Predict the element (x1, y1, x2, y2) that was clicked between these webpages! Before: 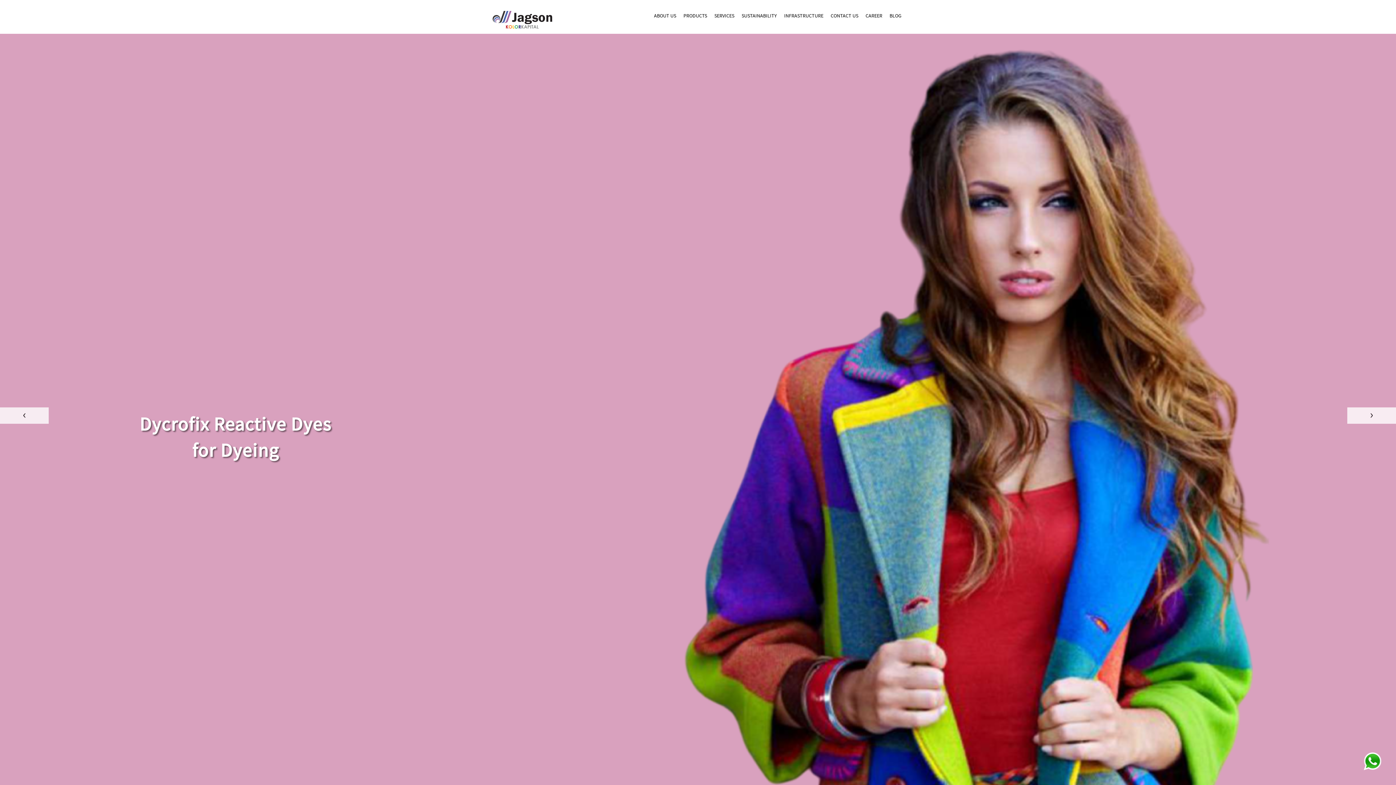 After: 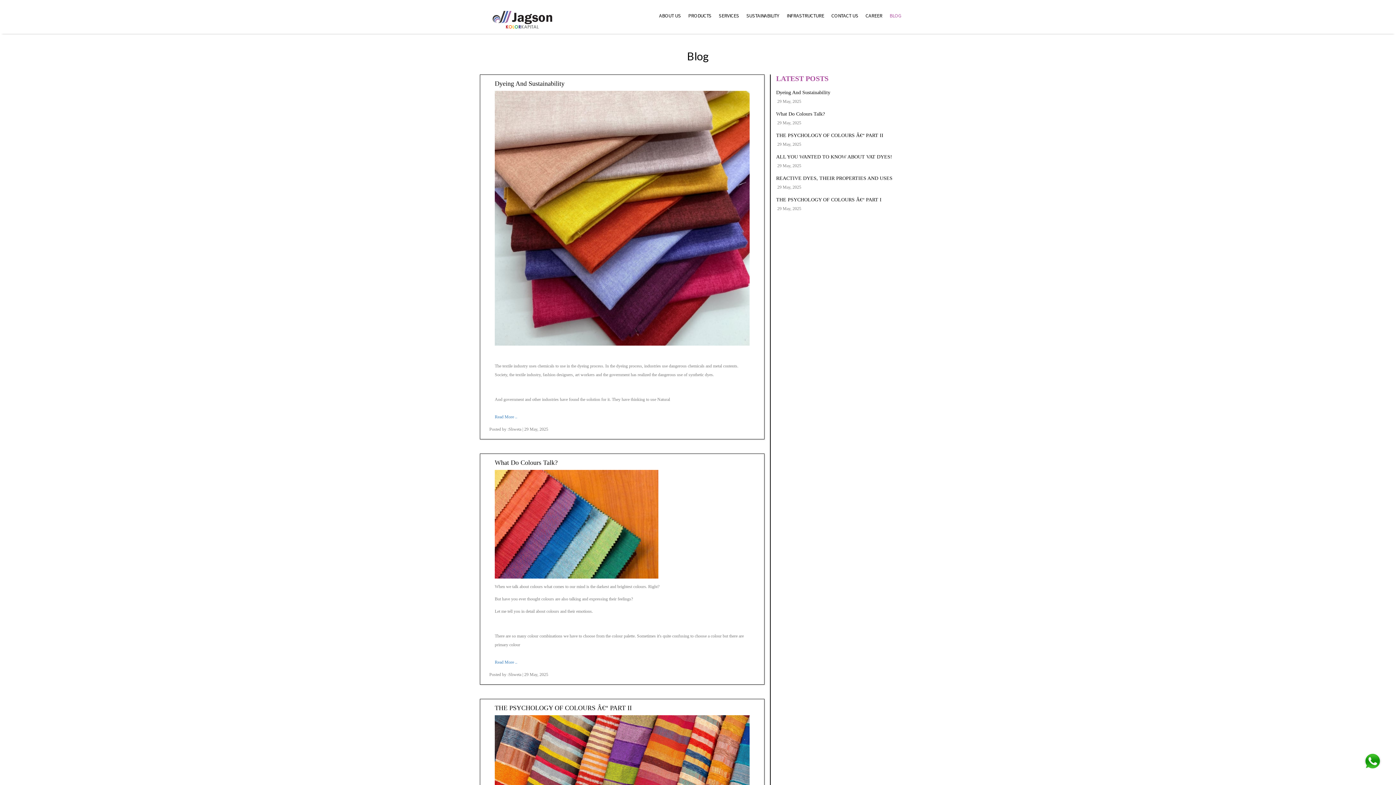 Action: bbox: (886, 8, 905, 22) label: BLOG